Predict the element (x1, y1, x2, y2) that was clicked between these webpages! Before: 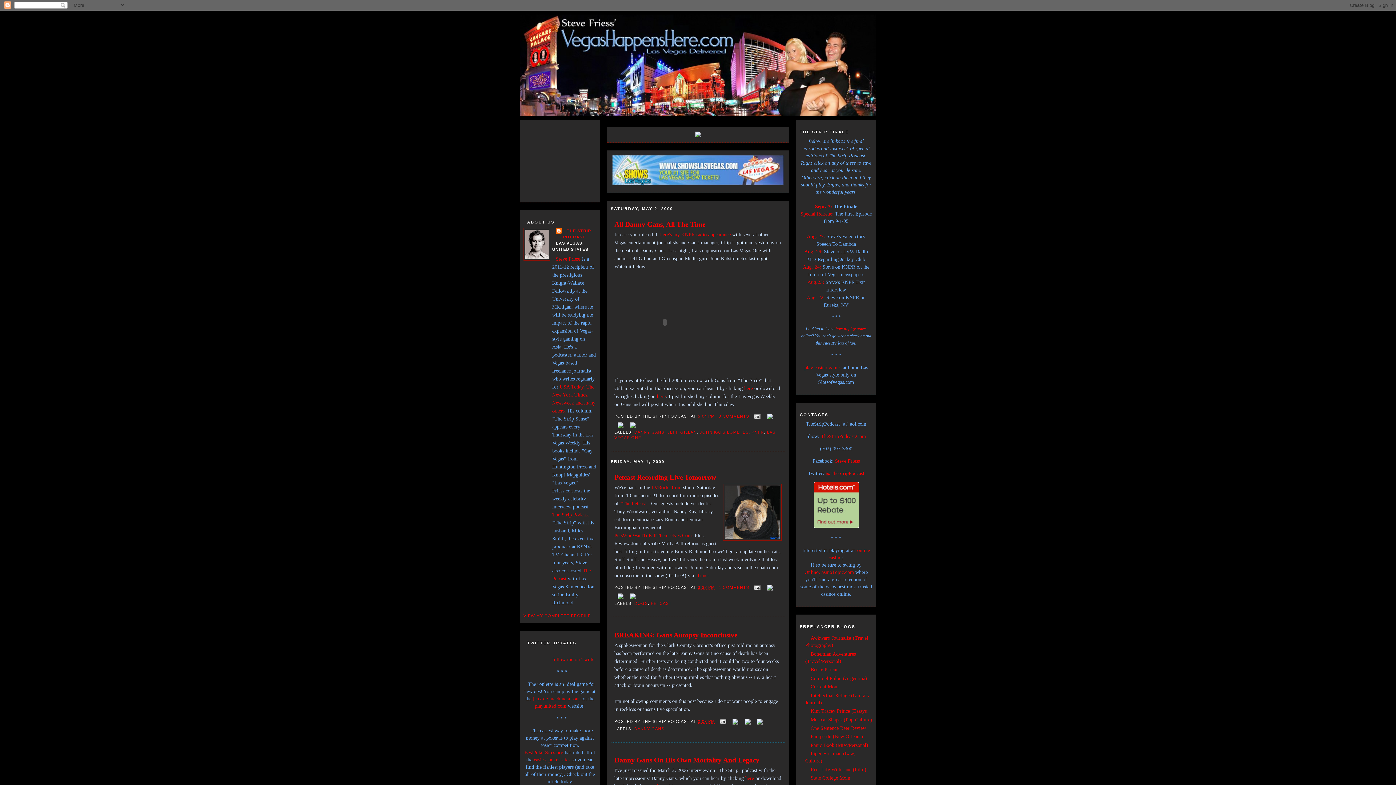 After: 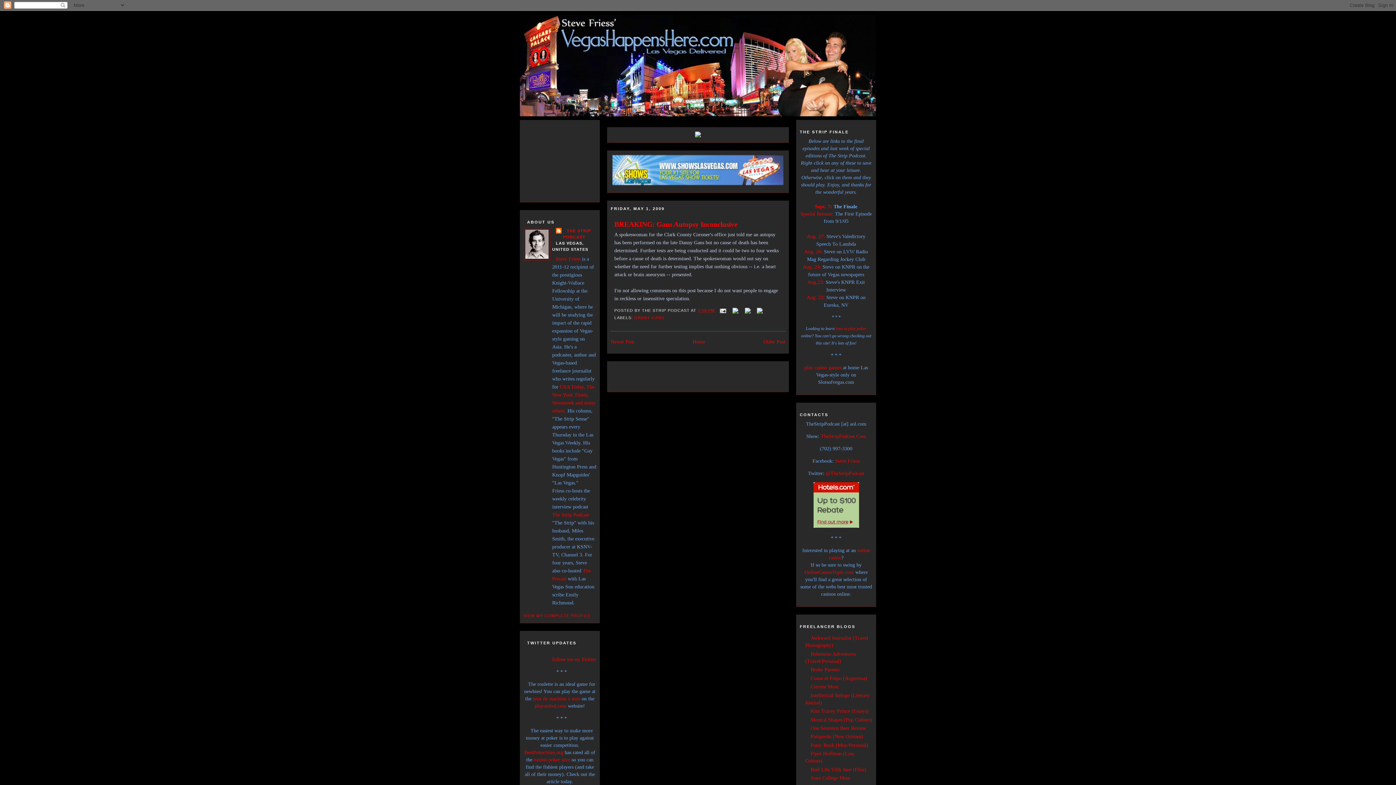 Action: bbox: (614, 630, 781, 640) label: BREAKING: Gans Autopsy Inconclusive